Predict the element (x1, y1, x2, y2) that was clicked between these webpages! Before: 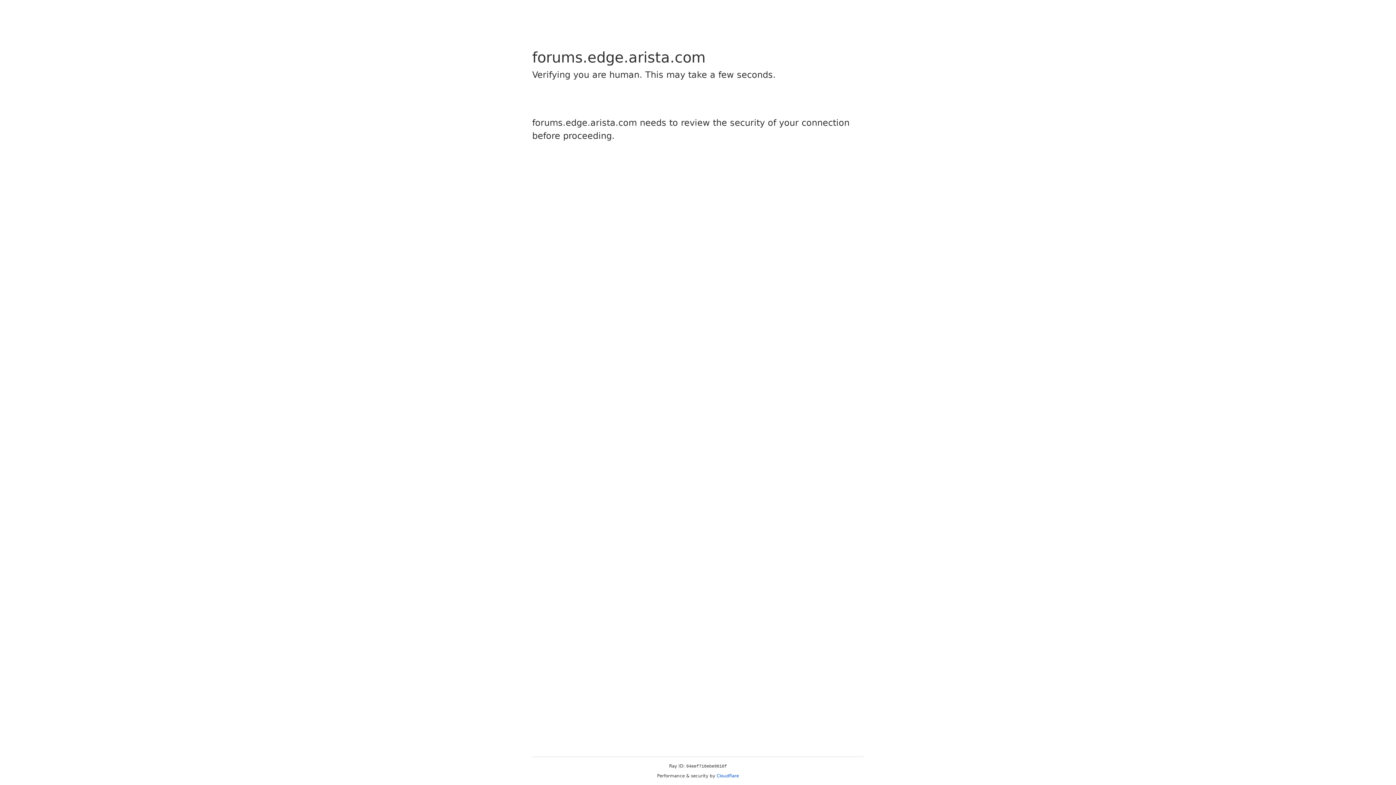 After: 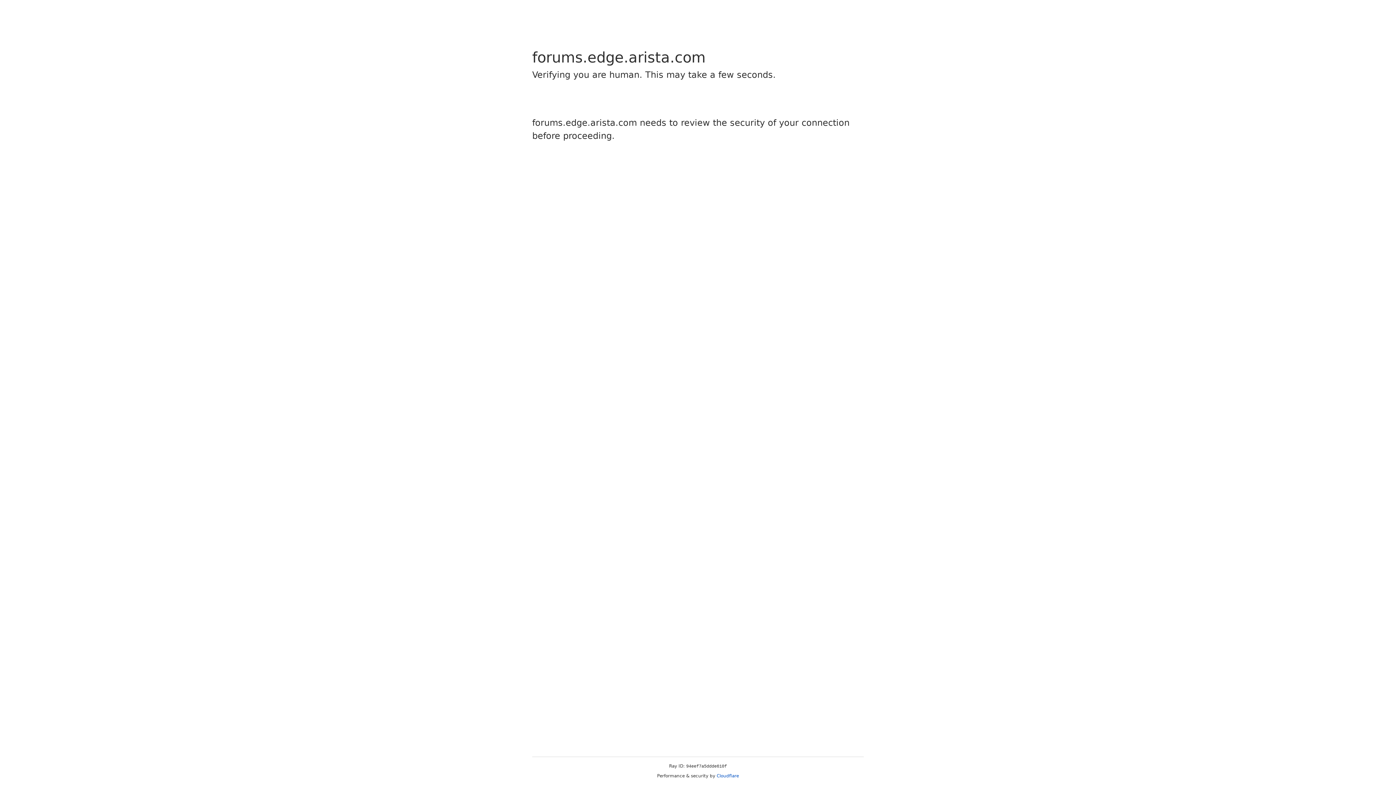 Action: label: Cloudflare bbox: (716, 773, 739, 778)